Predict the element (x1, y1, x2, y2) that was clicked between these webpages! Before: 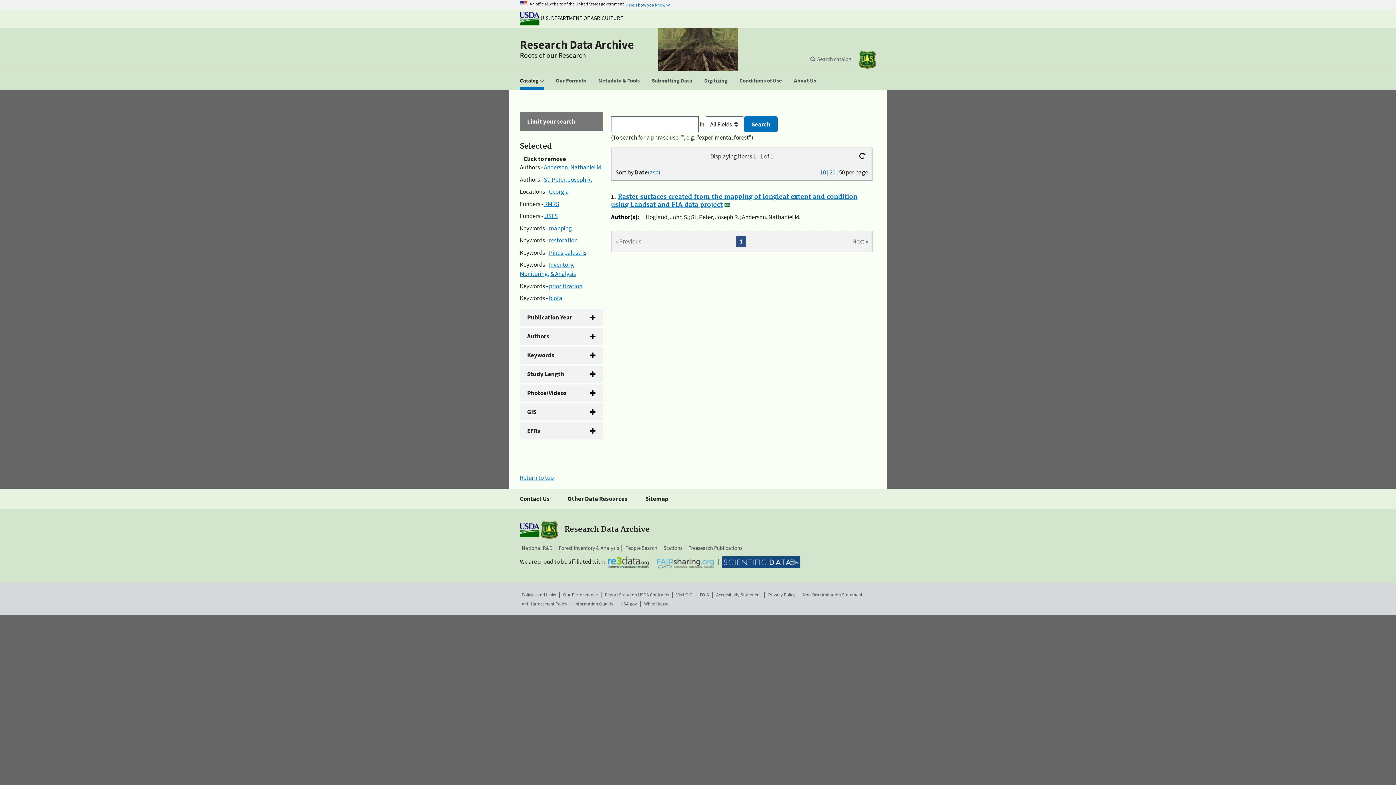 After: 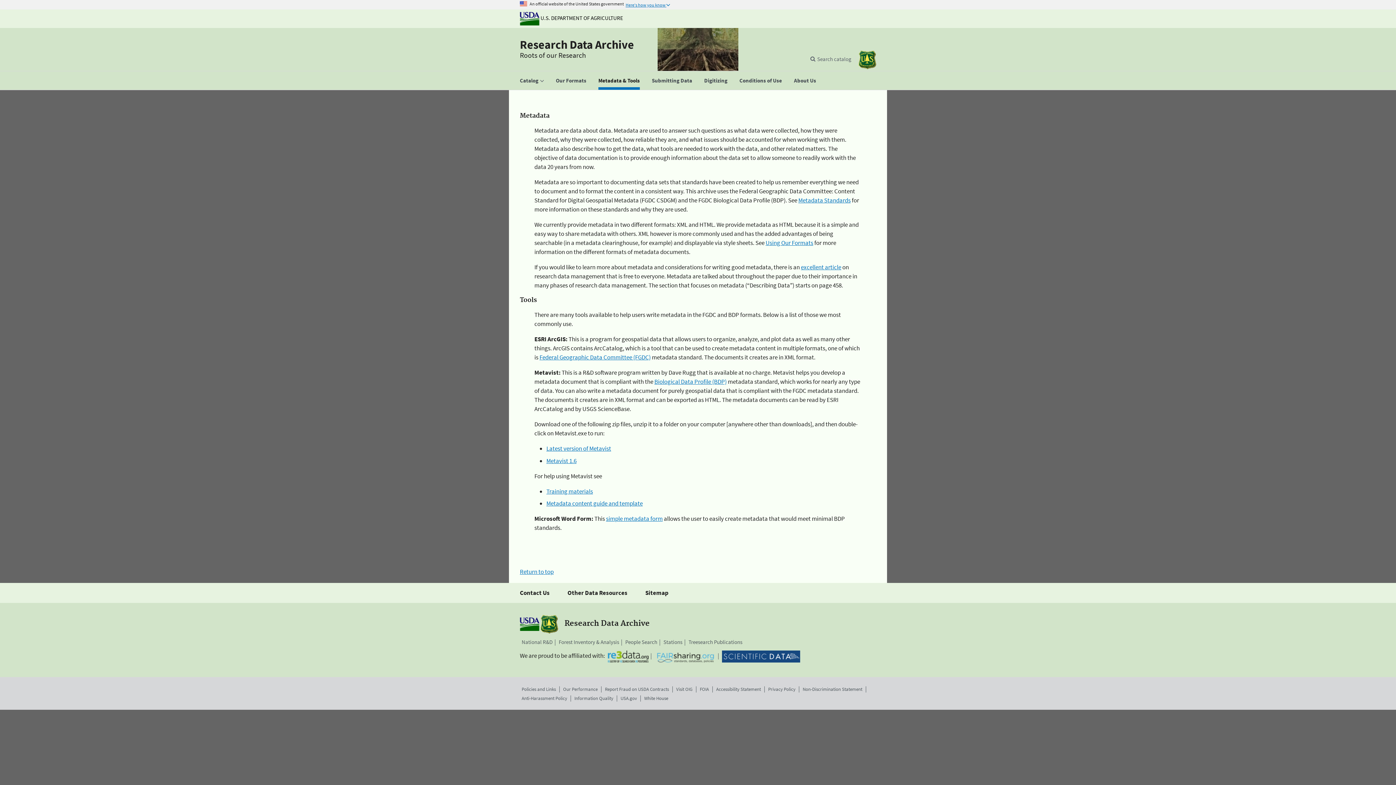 Action: bbox: (593, 71, 645, 89) label: Metadata & Tools